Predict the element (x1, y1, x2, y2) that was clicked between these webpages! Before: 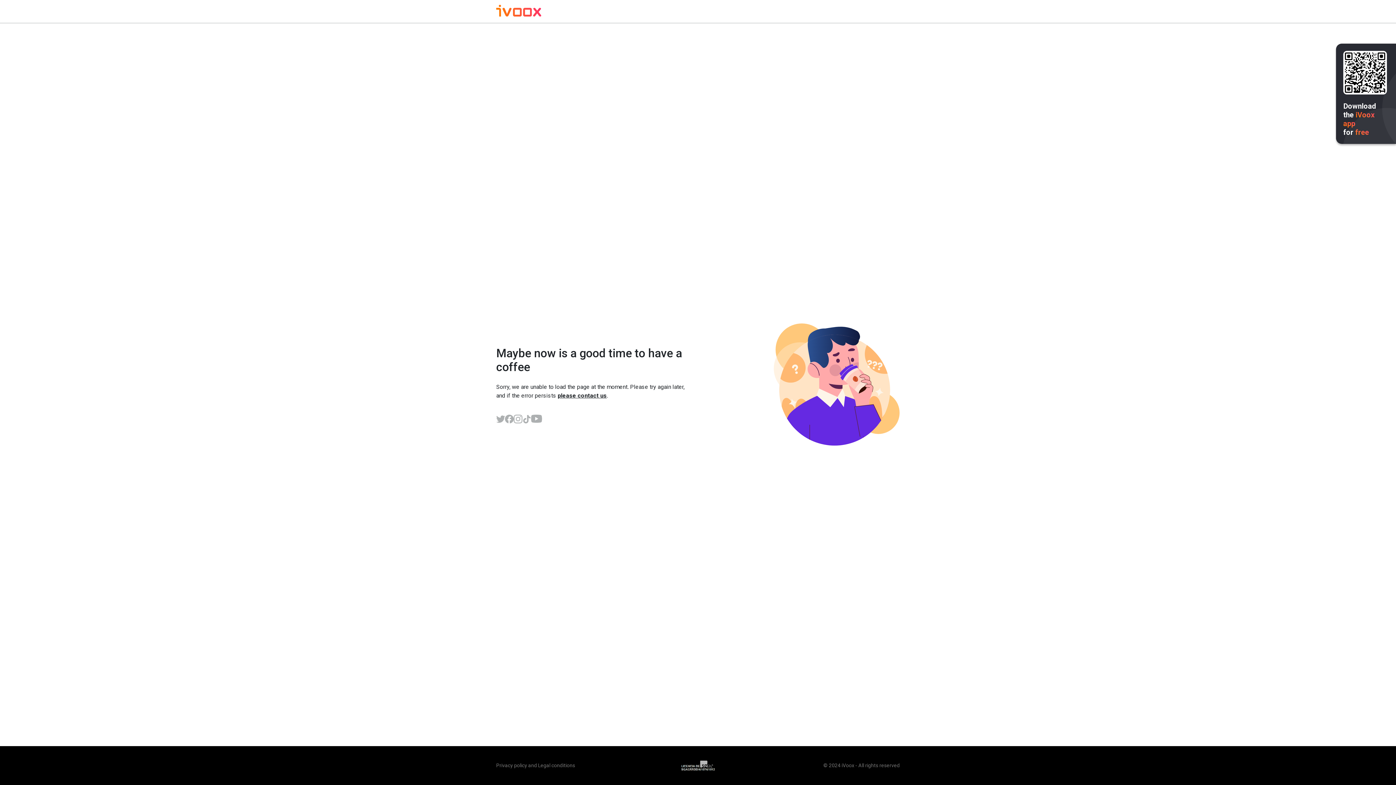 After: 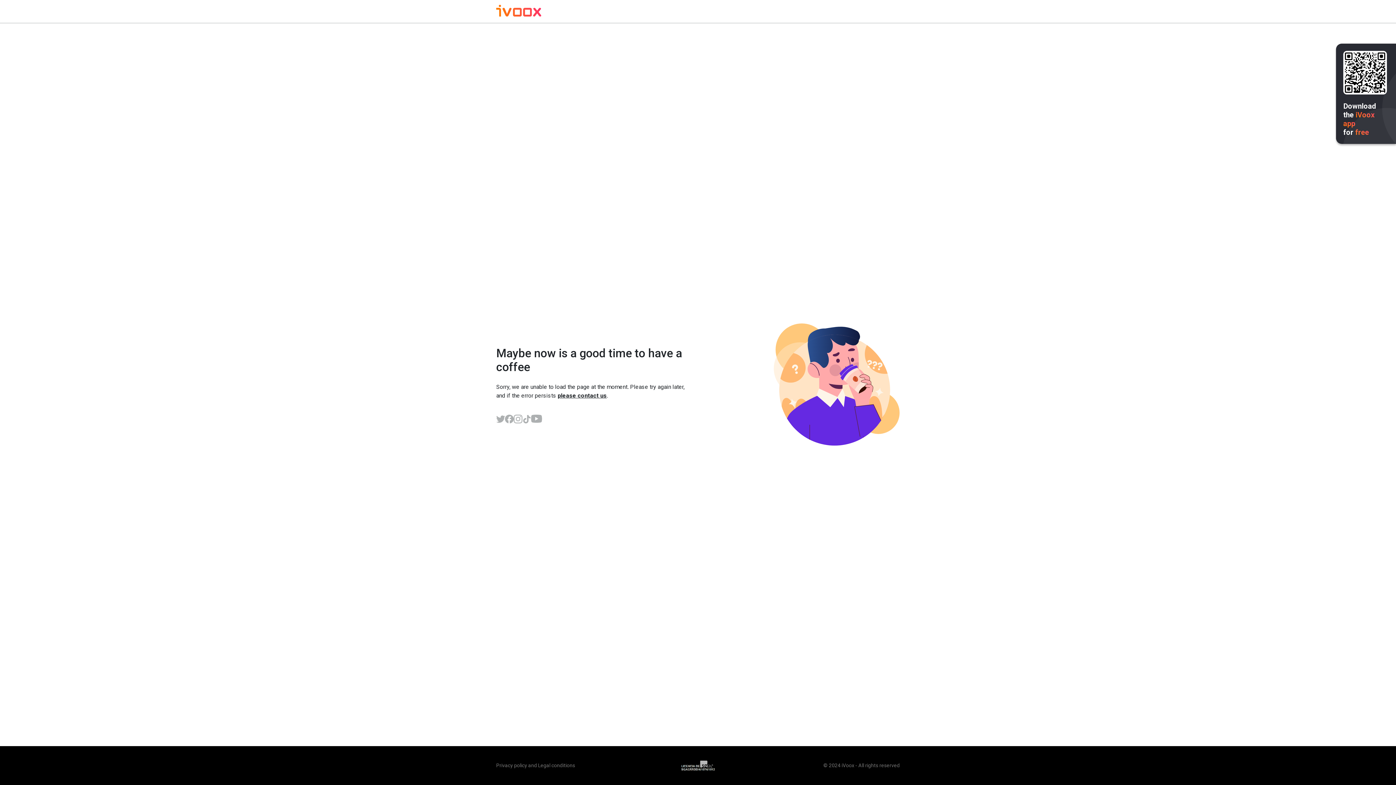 Action: bbox: (522, 414, 531, 423)